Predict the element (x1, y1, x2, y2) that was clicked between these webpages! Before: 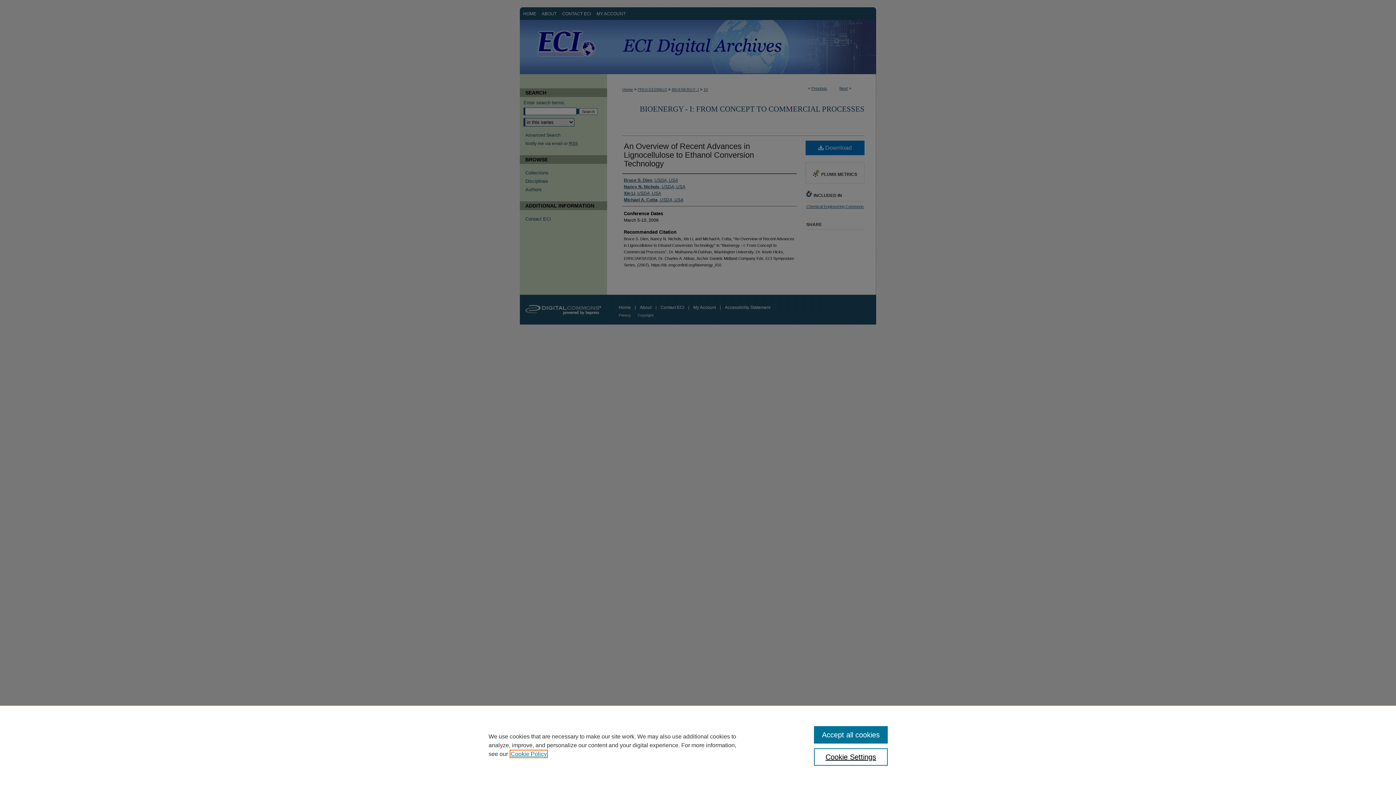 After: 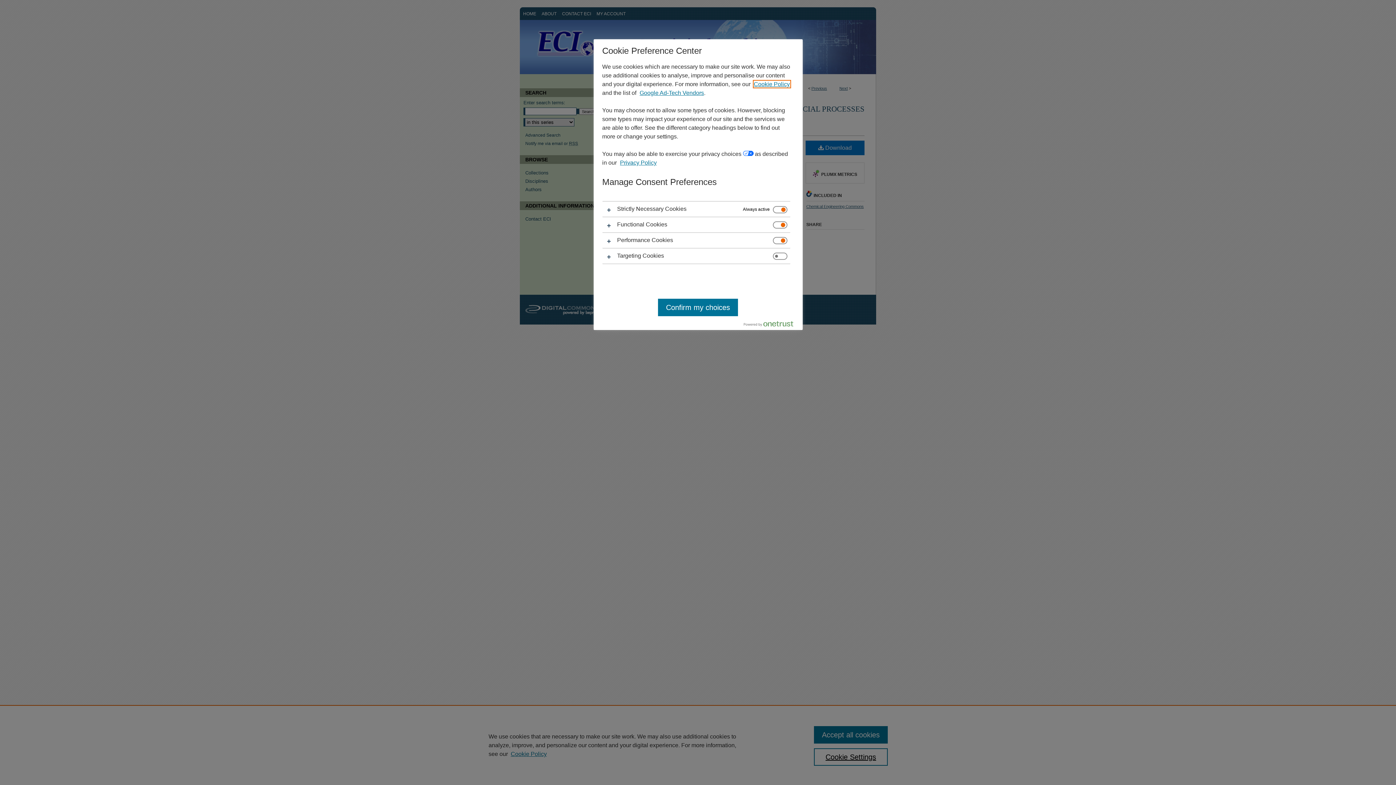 Action: bbox: (814, 748, 887, 766) label: Cookie Settings